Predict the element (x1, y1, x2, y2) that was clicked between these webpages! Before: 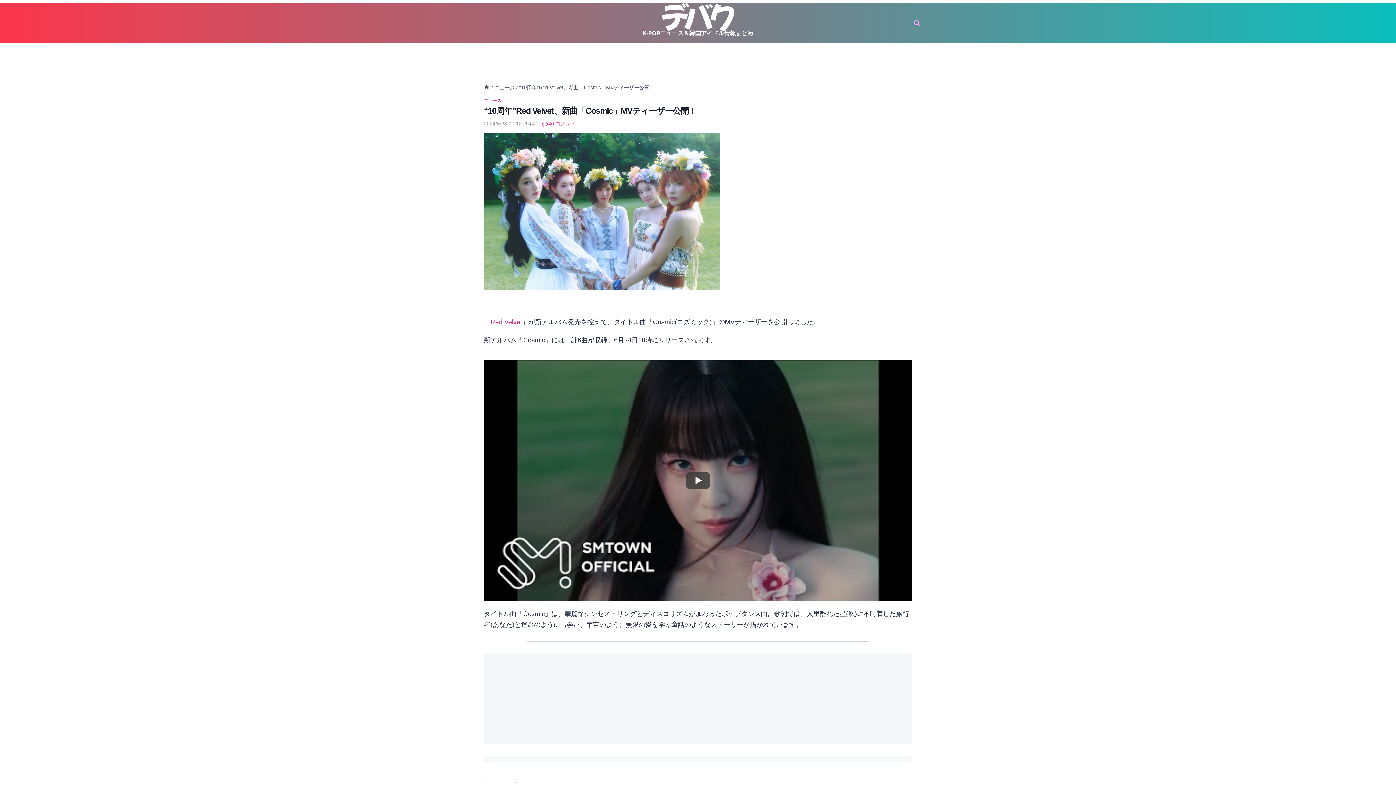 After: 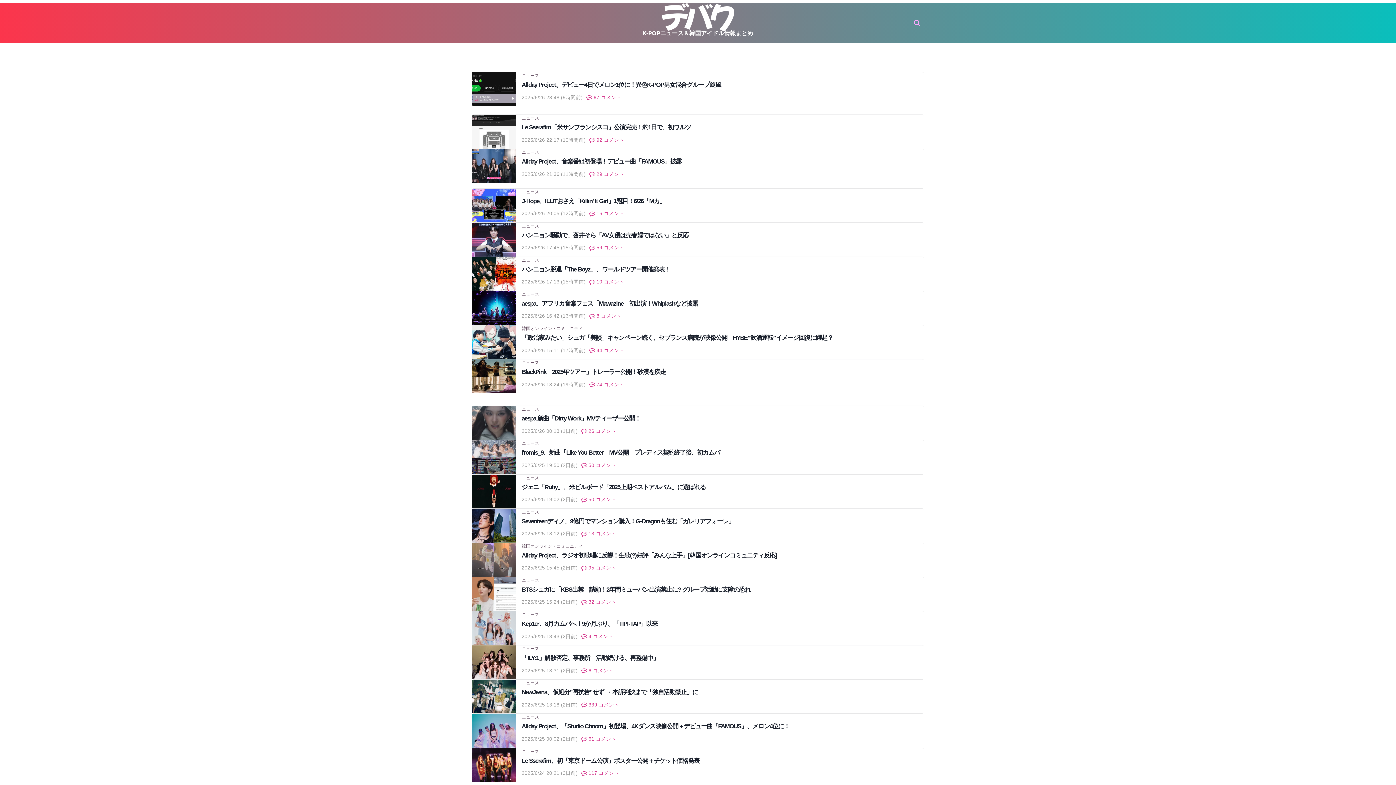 Action: label: K-POPニュース＆韓国アイドル情報まとめ bbox: (642, 2, 753, 42)